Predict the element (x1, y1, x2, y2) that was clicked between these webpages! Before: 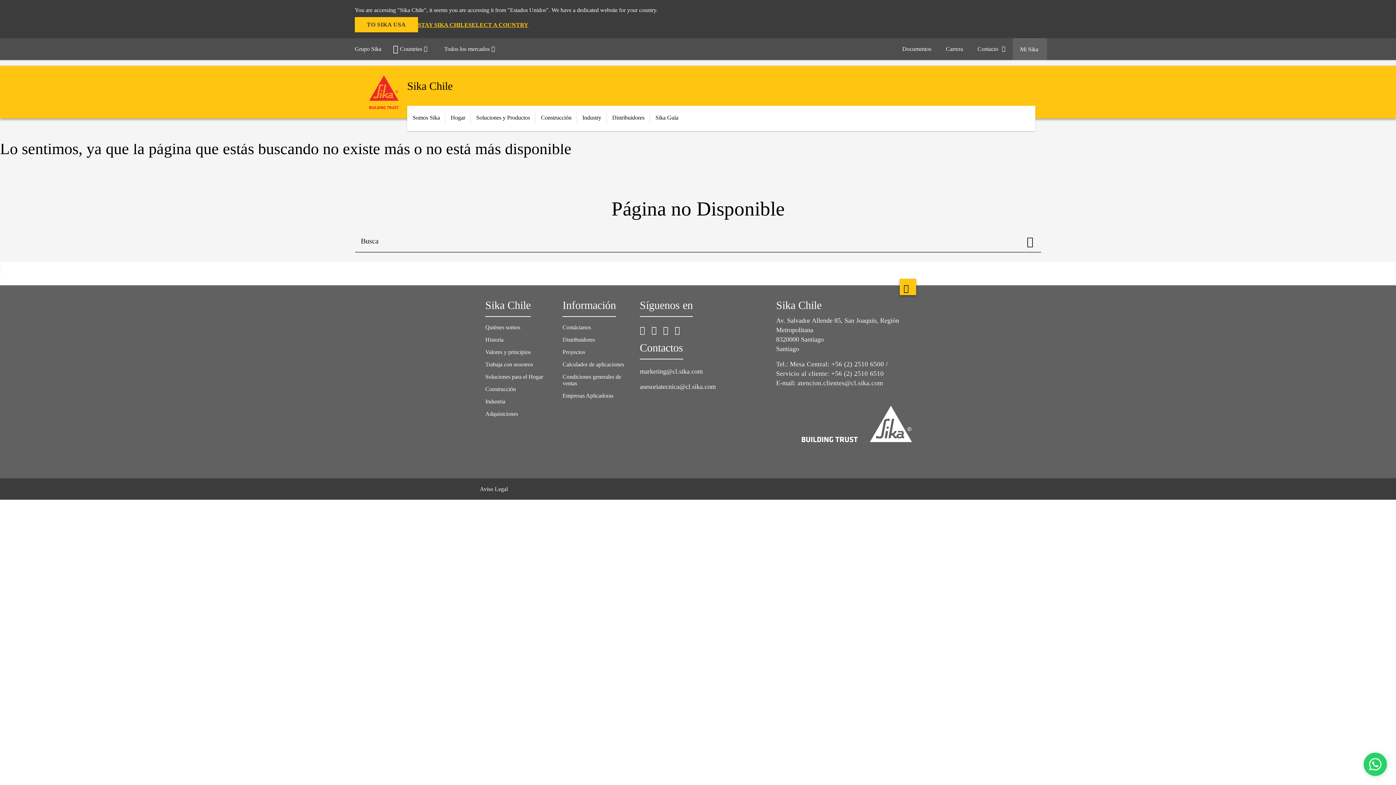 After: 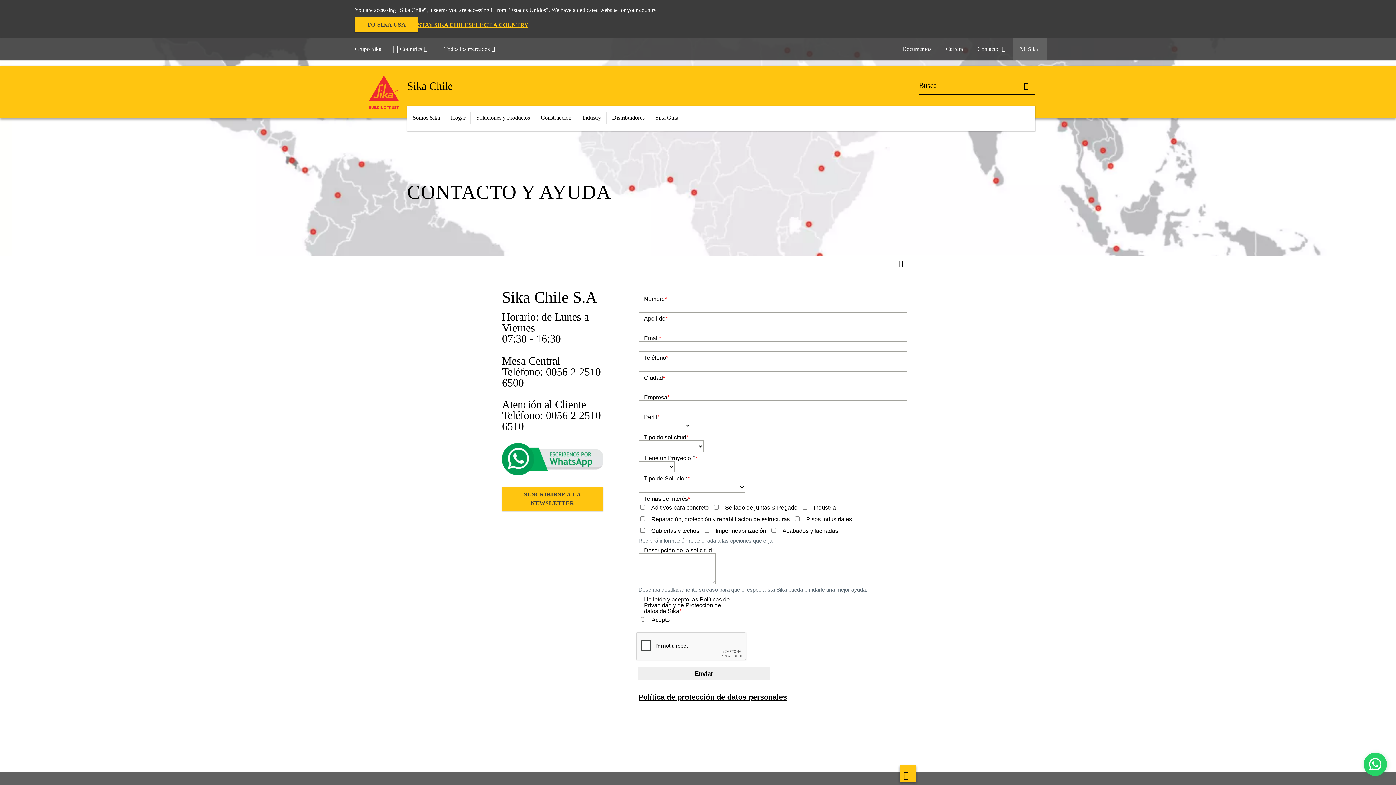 Action: label: Contáctanos bbox: (562, 324, 591, 330)